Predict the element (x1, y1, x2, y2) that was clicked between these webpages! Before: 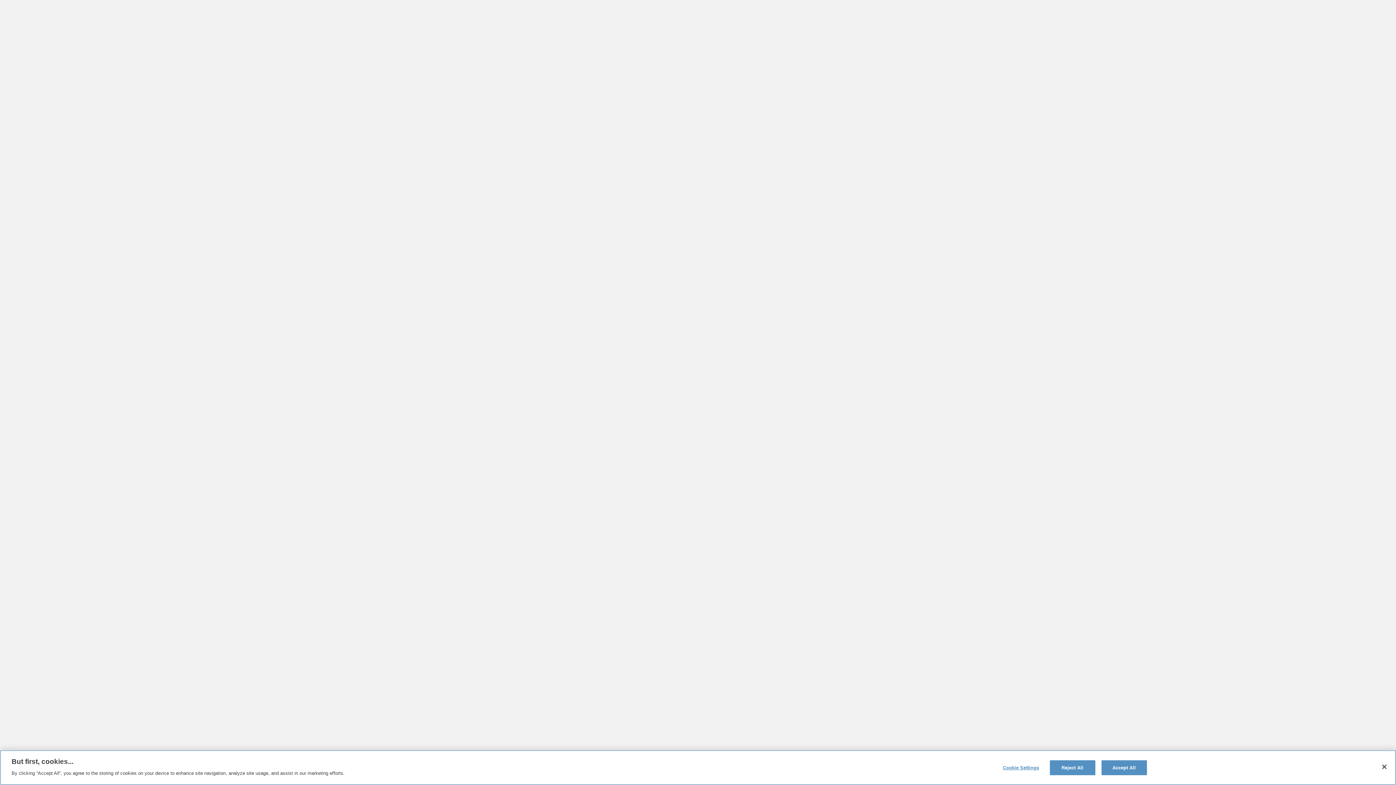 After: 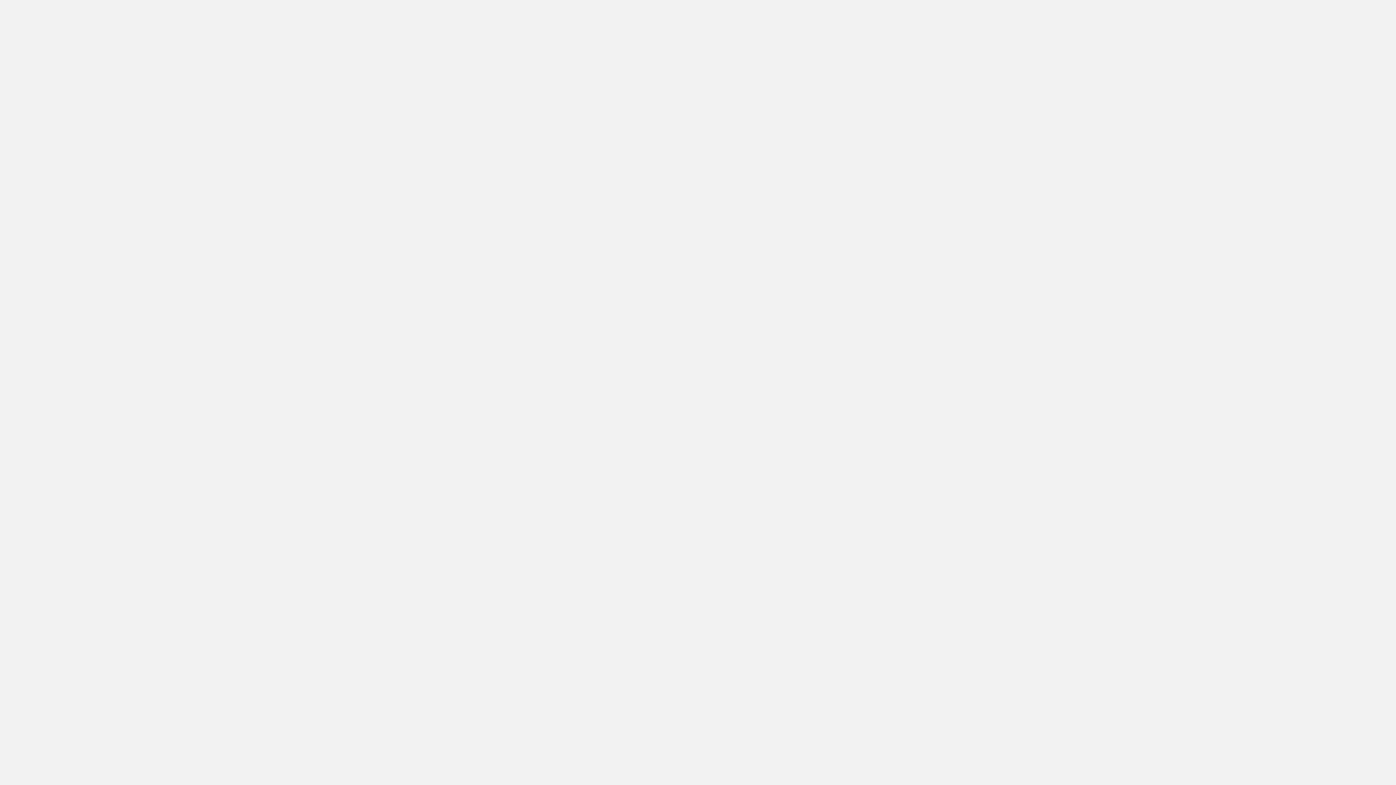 Action: label: Reject All bbox: (1050, 760, 1095, 775)